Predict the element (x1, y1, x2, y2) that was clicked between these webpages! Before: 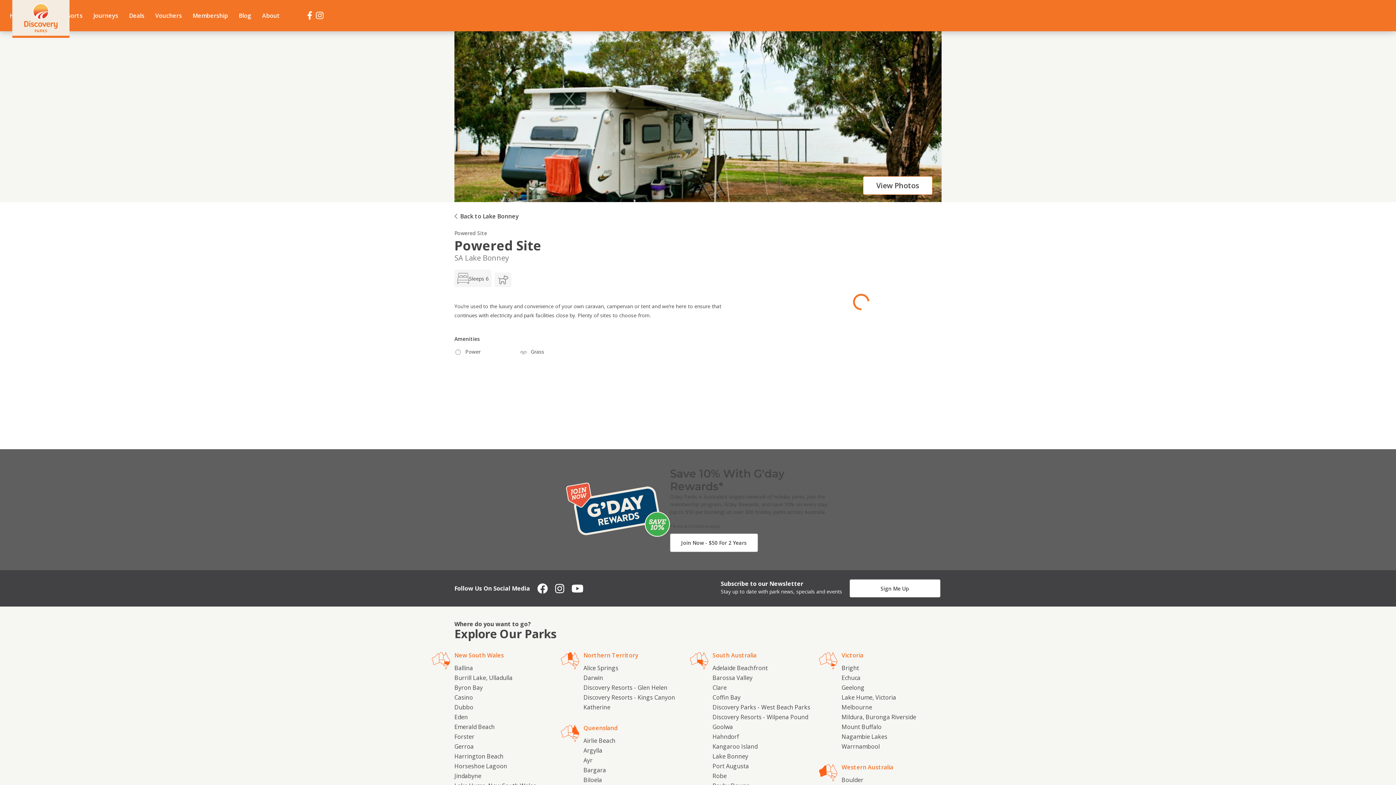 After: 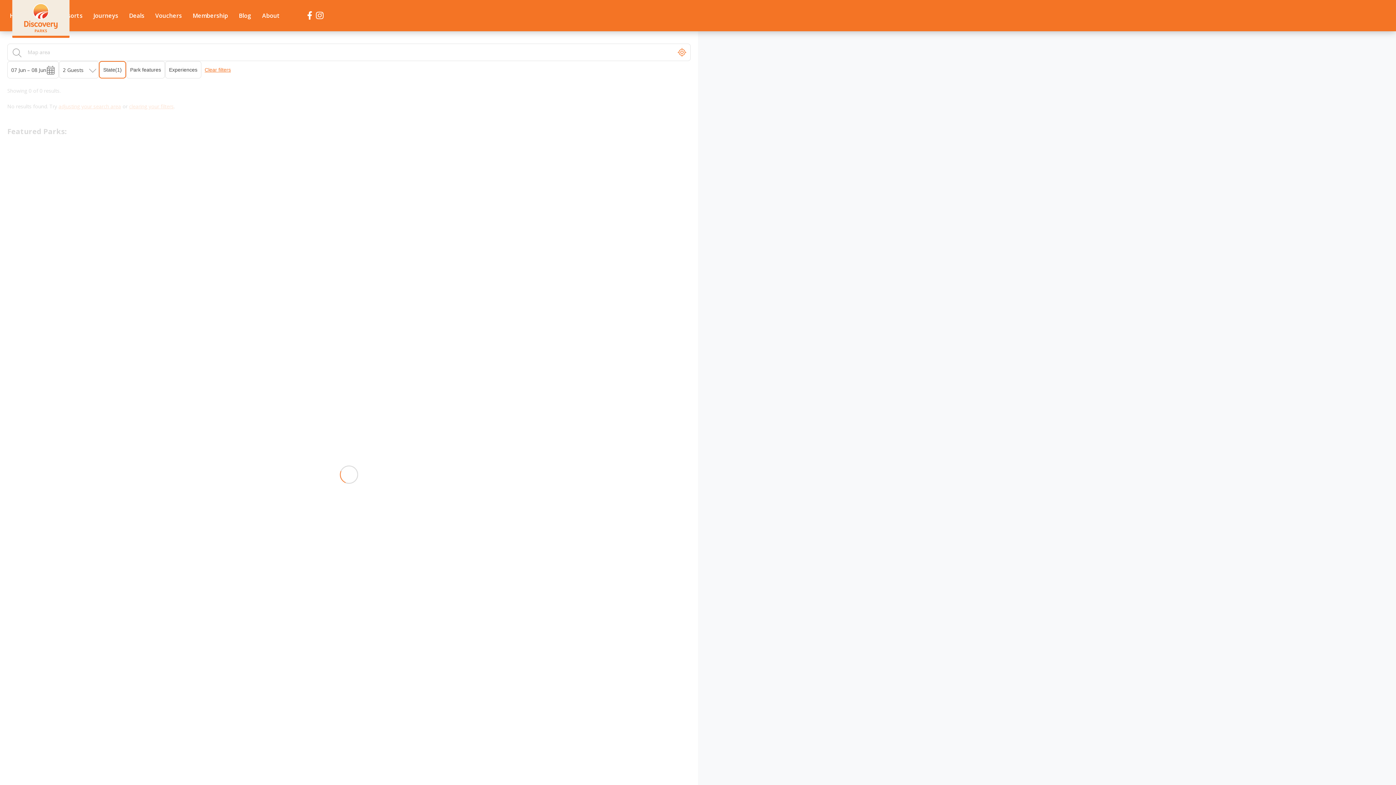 Action: label: Northern Territory bbox: (583, 652, 638, 658)